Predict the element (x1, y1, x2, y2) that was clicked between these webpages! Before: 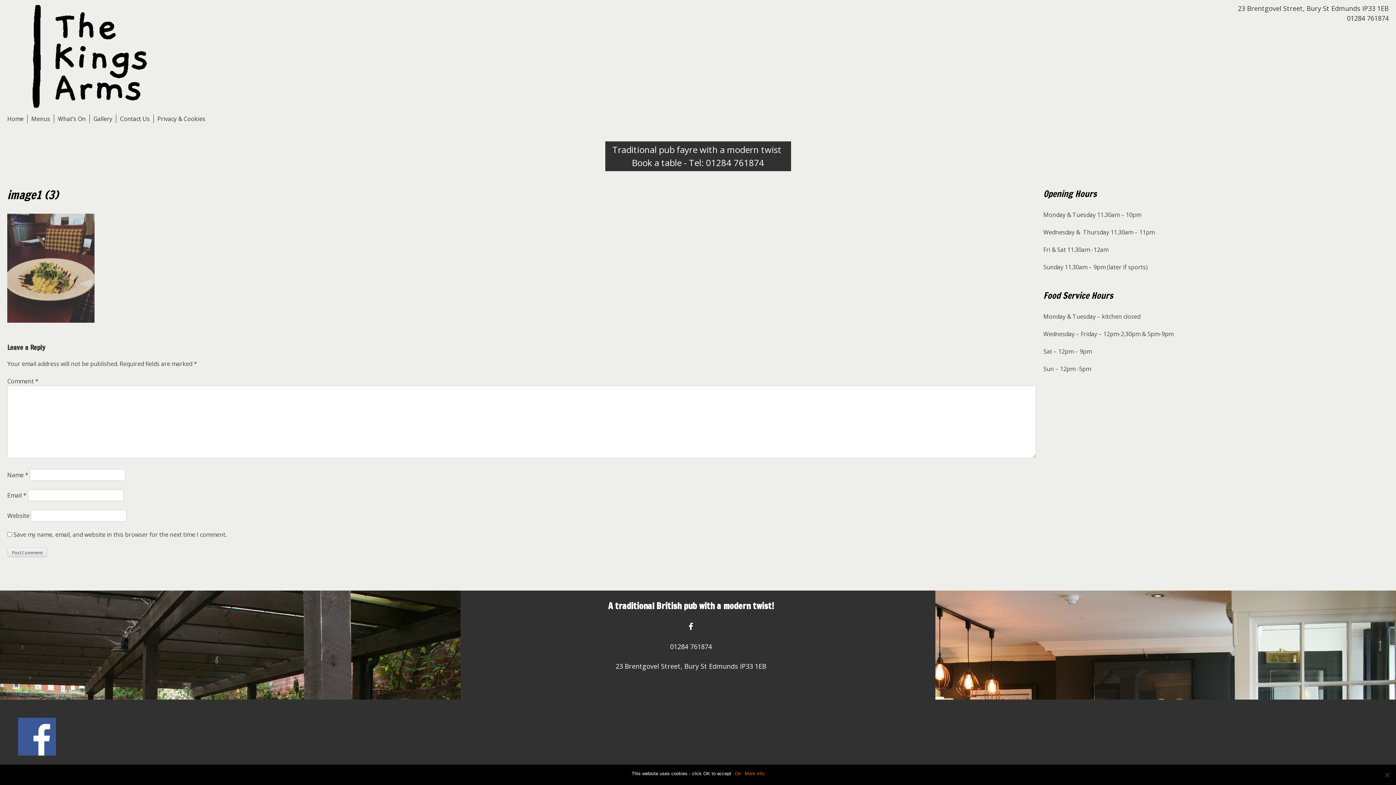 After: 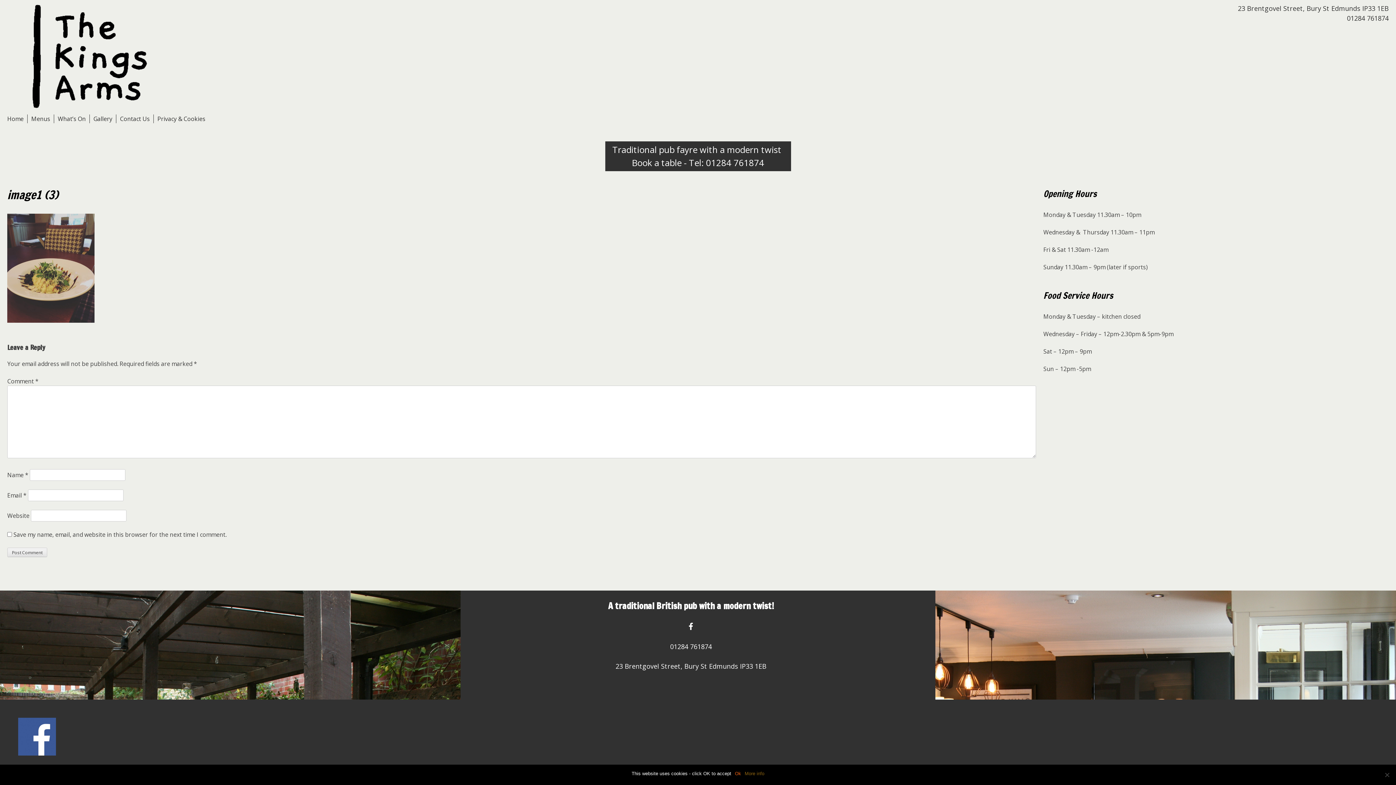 Action: bbox: (744, 770, 764, 777) label: More info